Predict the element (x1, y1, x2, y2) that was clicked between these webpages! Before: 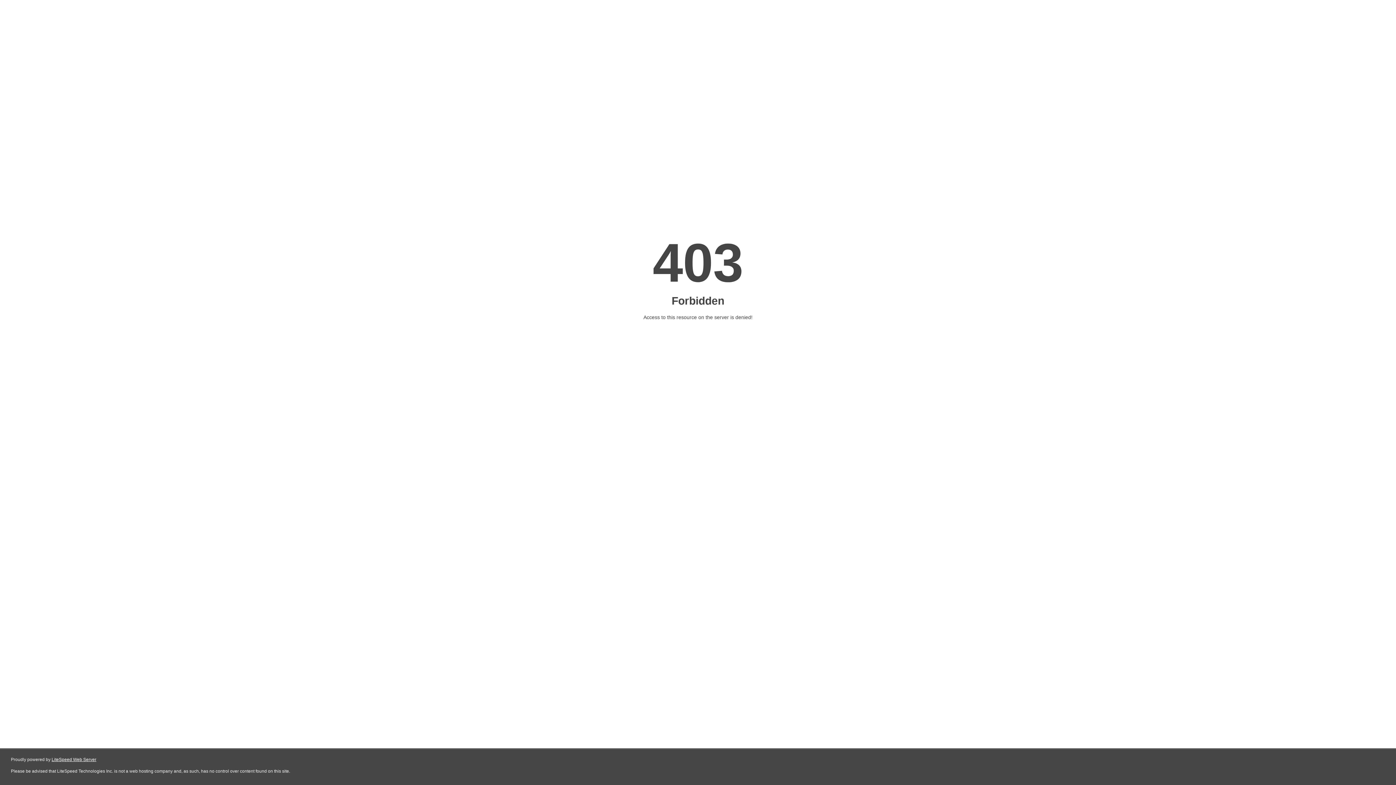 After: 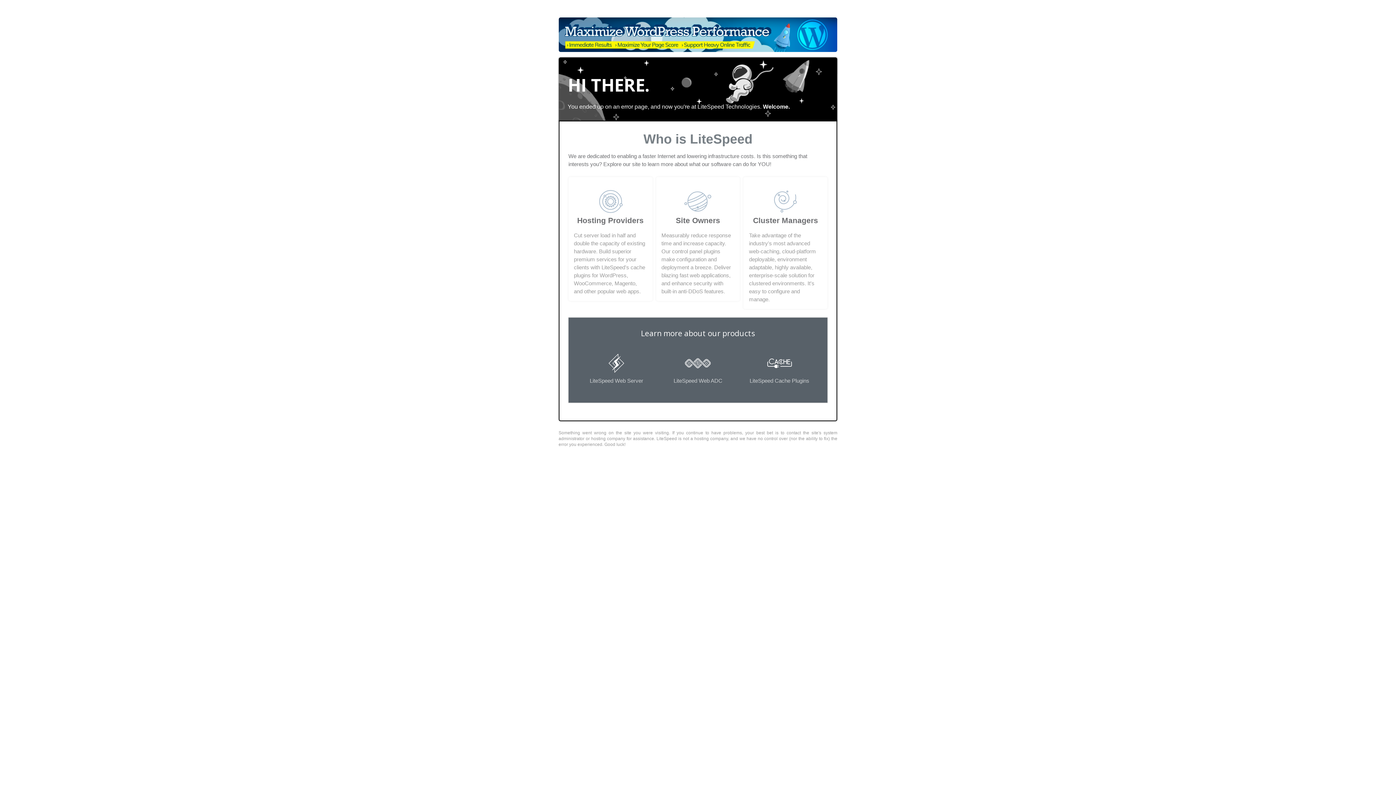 Action: bbox: (51, 757, 96, 762) label: LiteSpeed Web Server